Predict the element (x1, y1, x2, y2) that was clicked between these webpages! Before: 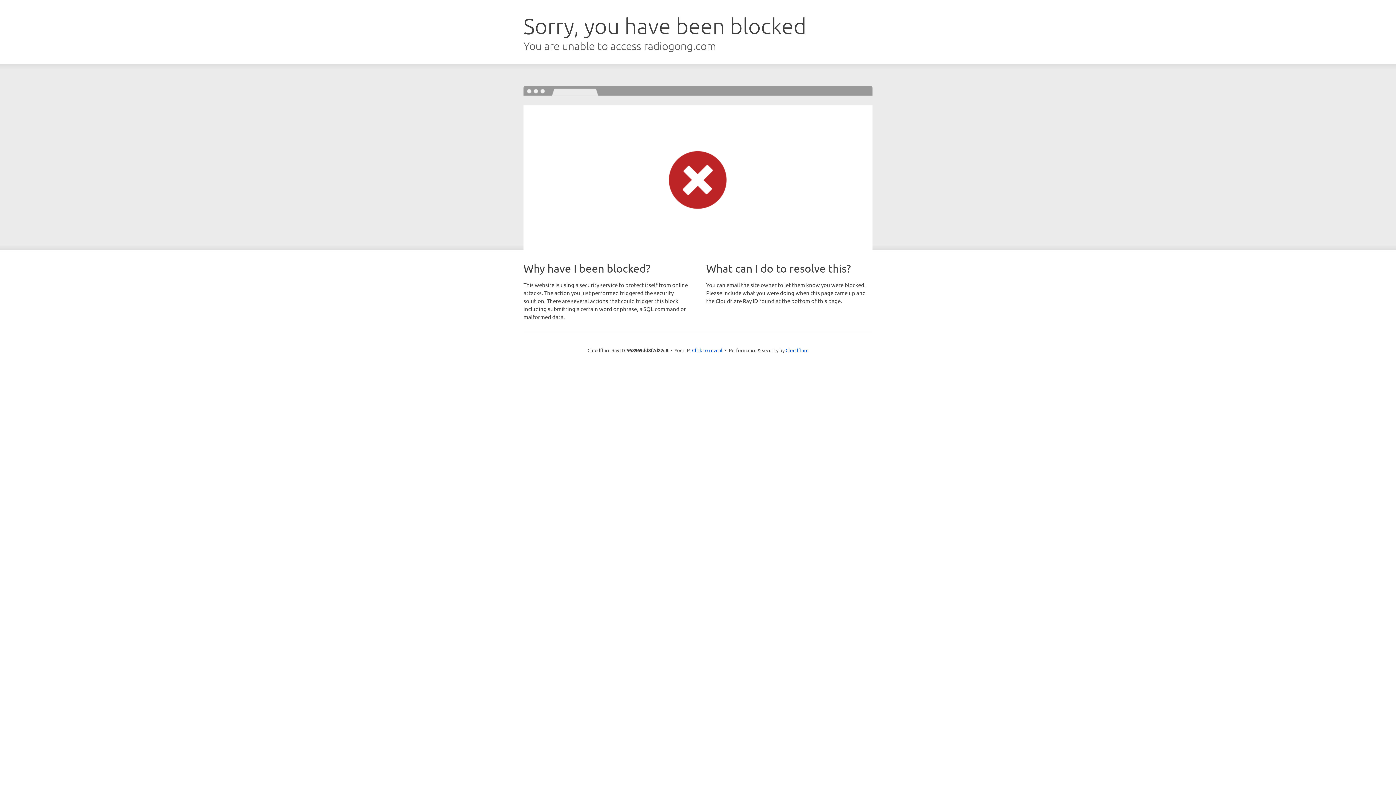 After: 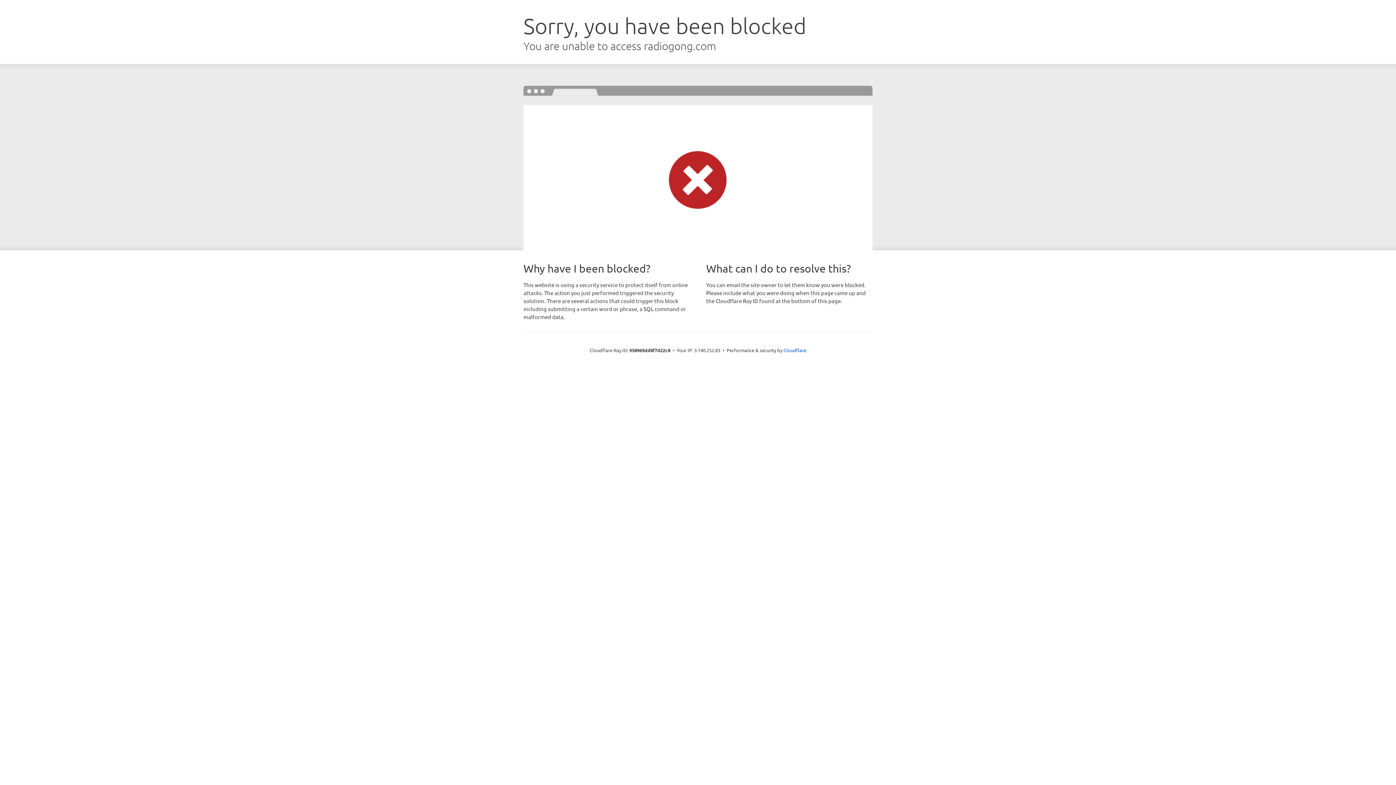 Action: label: Click to reveal bbox: (692, 346, 722, 353)